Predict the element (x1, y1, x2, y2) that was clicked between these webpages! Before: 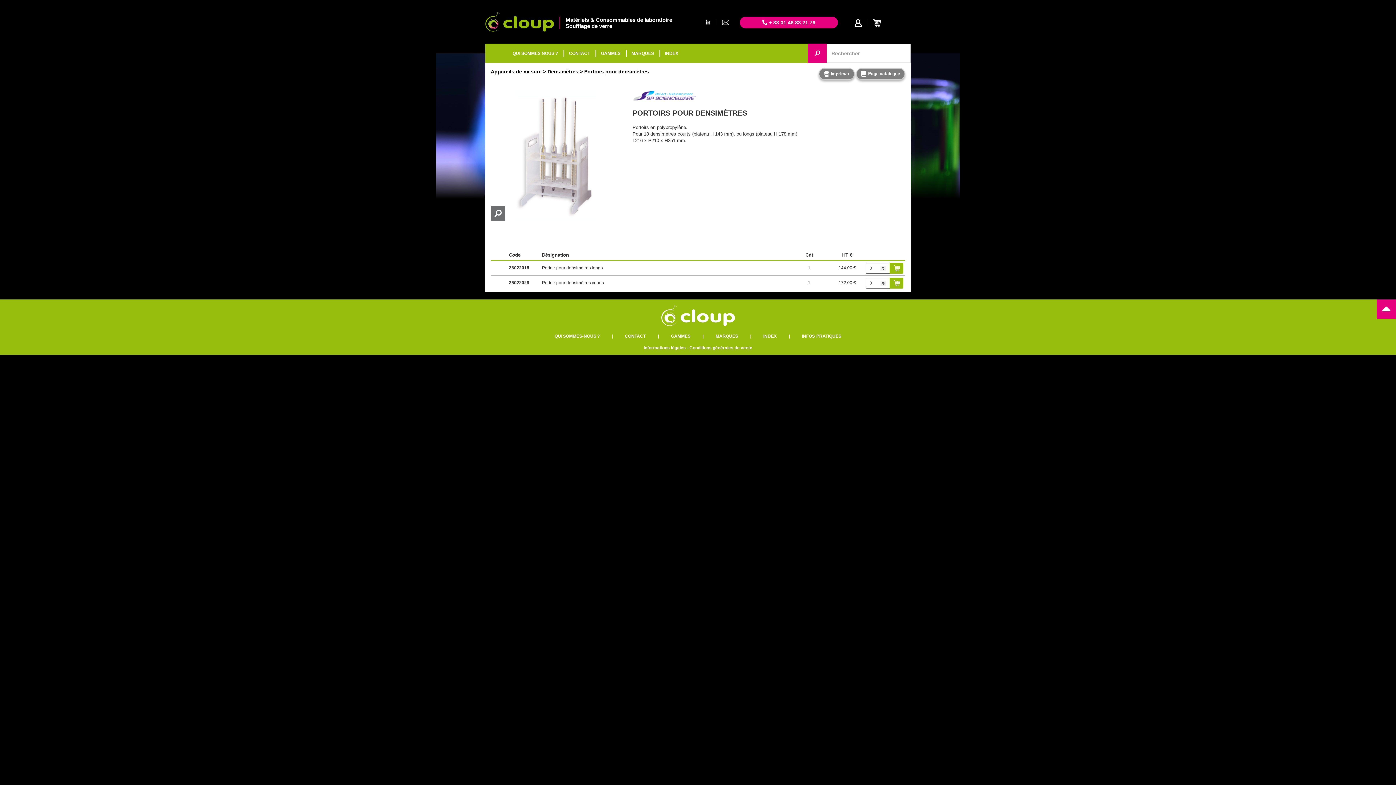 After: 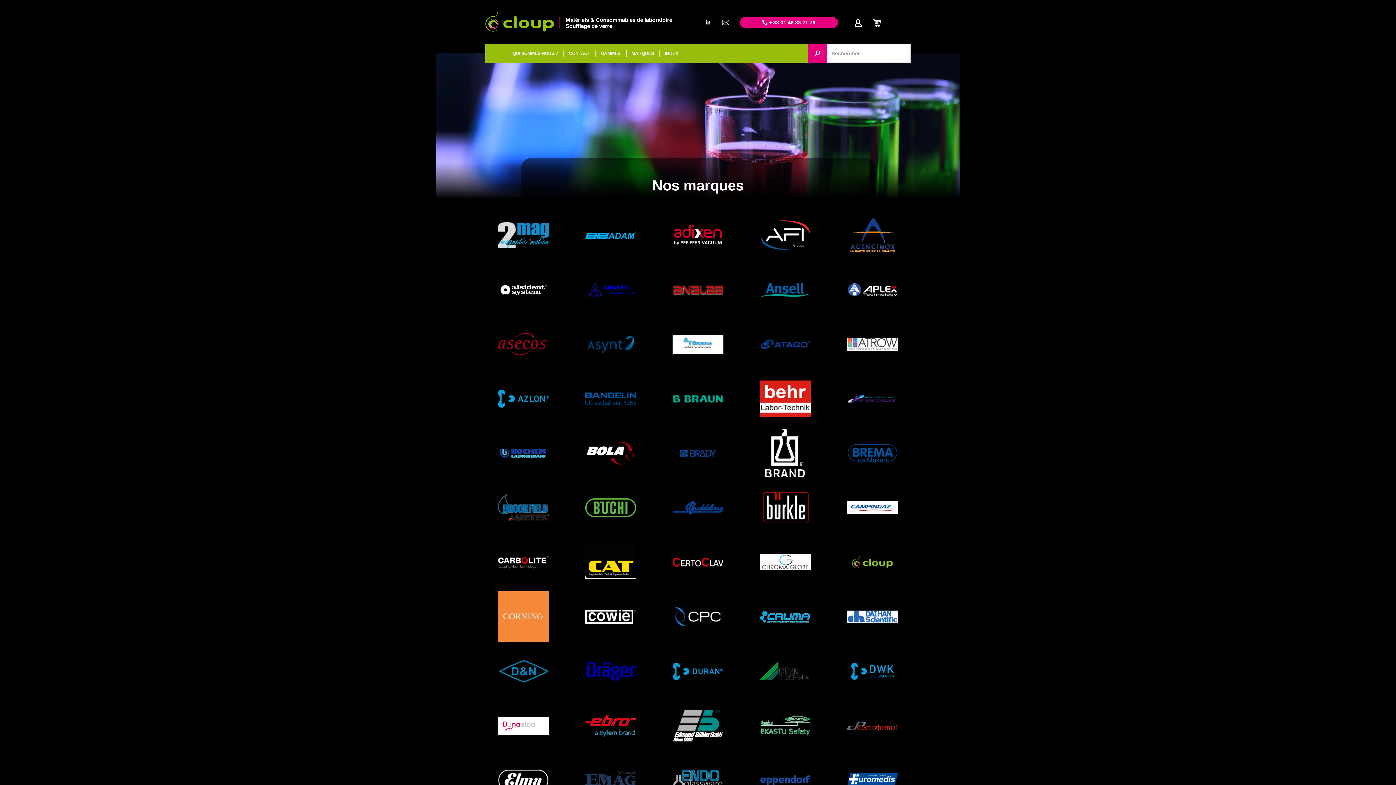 Action: bbox: (715, 333, 738, 338) label: MARQUES